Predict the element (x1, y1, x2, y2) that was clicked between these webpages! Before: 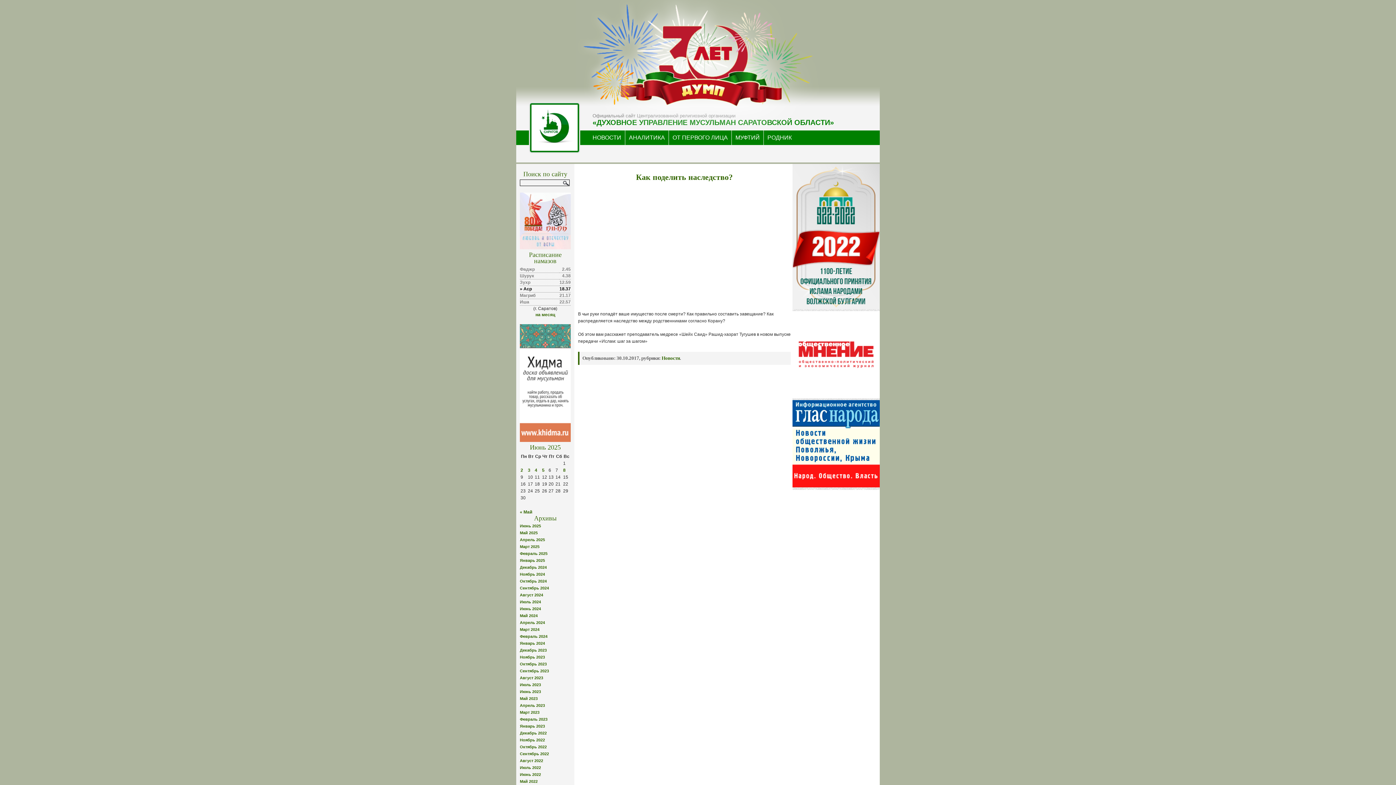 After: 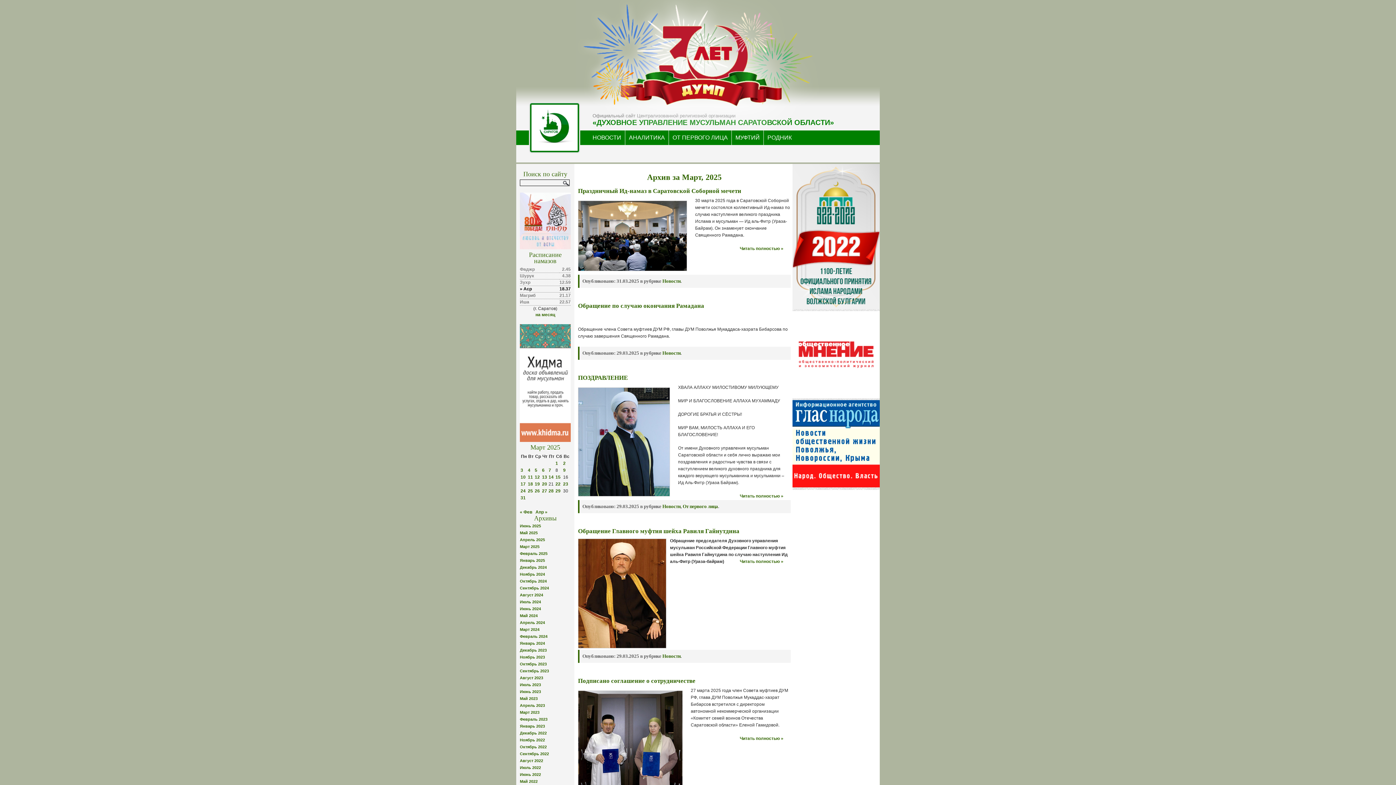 Action: label: Март 2025 bbox: (520, 544, 539, 548)